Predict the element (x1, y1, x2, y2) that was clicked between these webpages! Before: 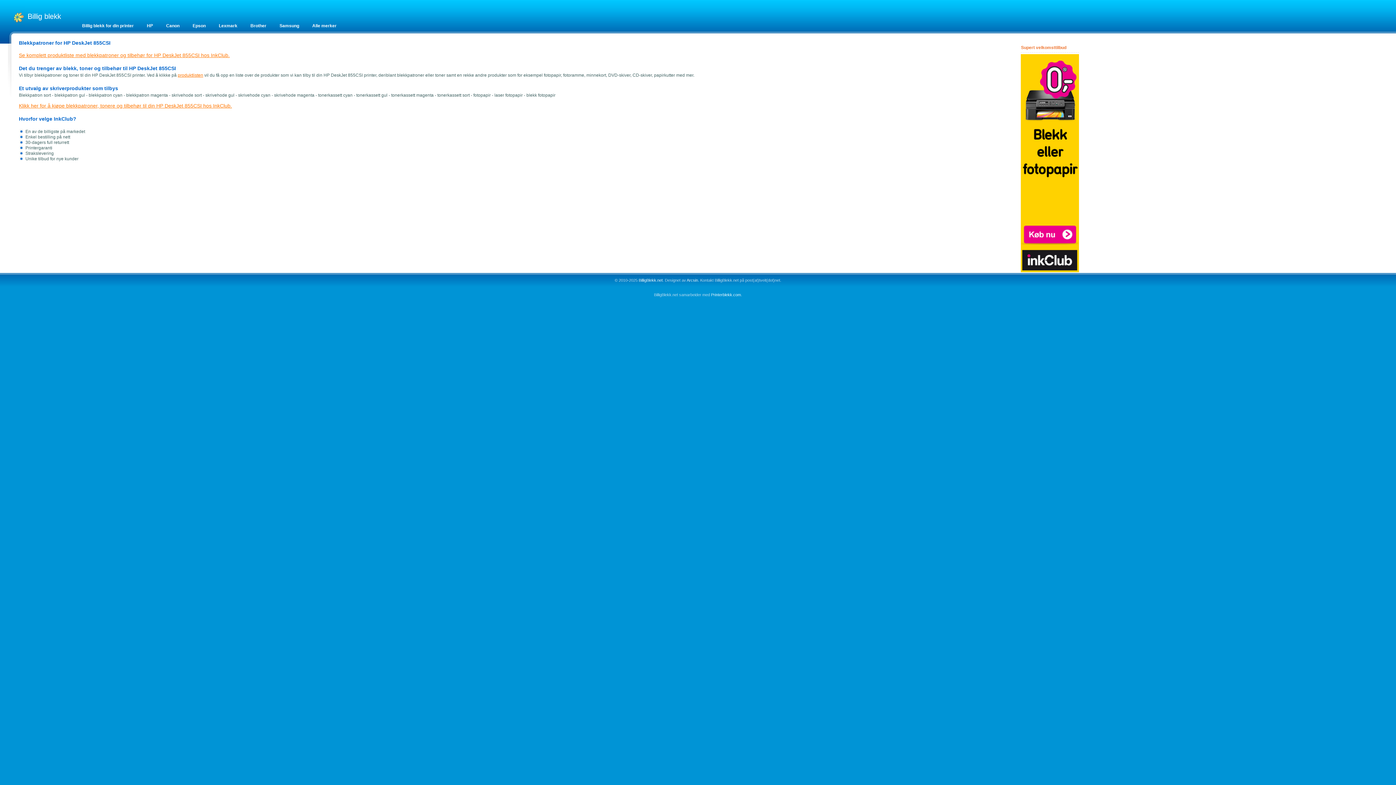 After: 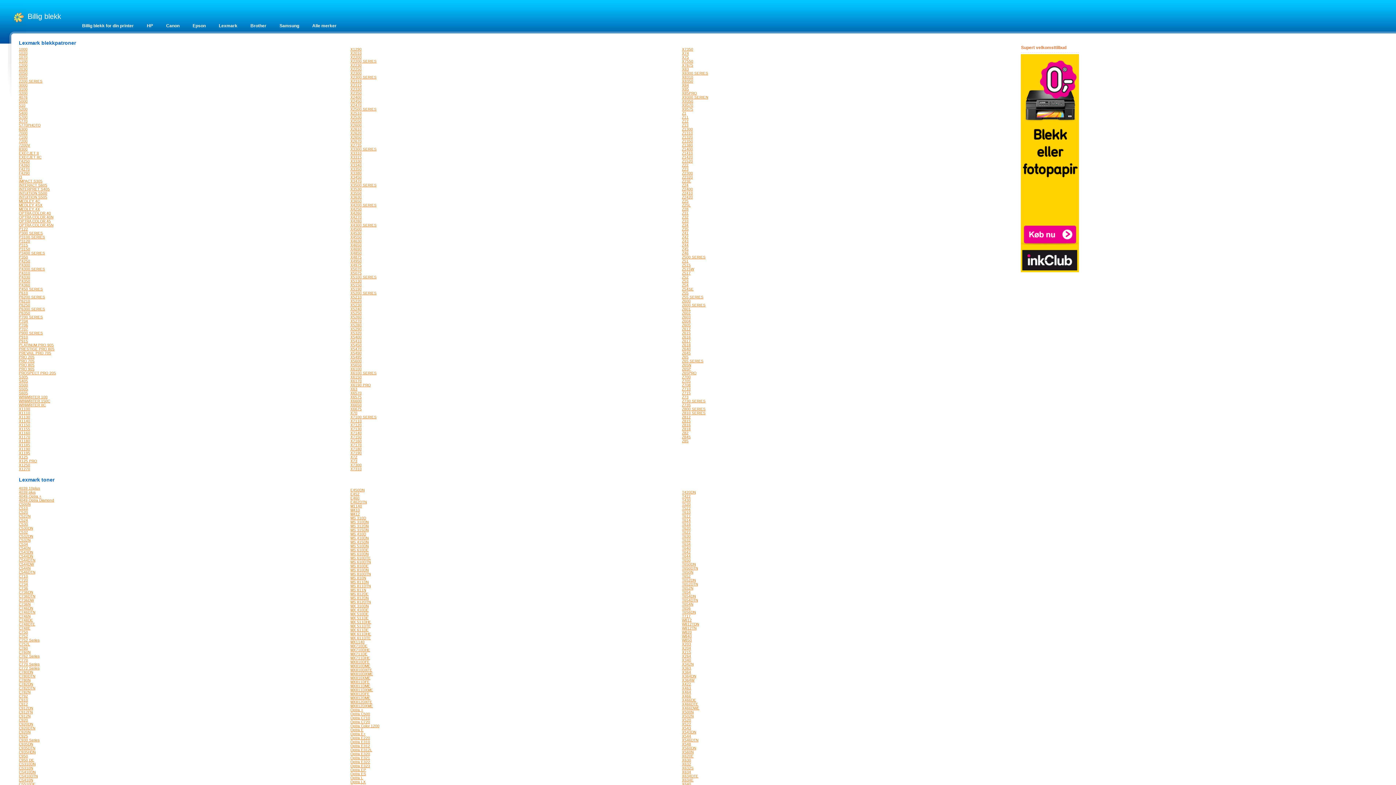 Action: bbox: (212, 20, 244, 31) label: Lexmark